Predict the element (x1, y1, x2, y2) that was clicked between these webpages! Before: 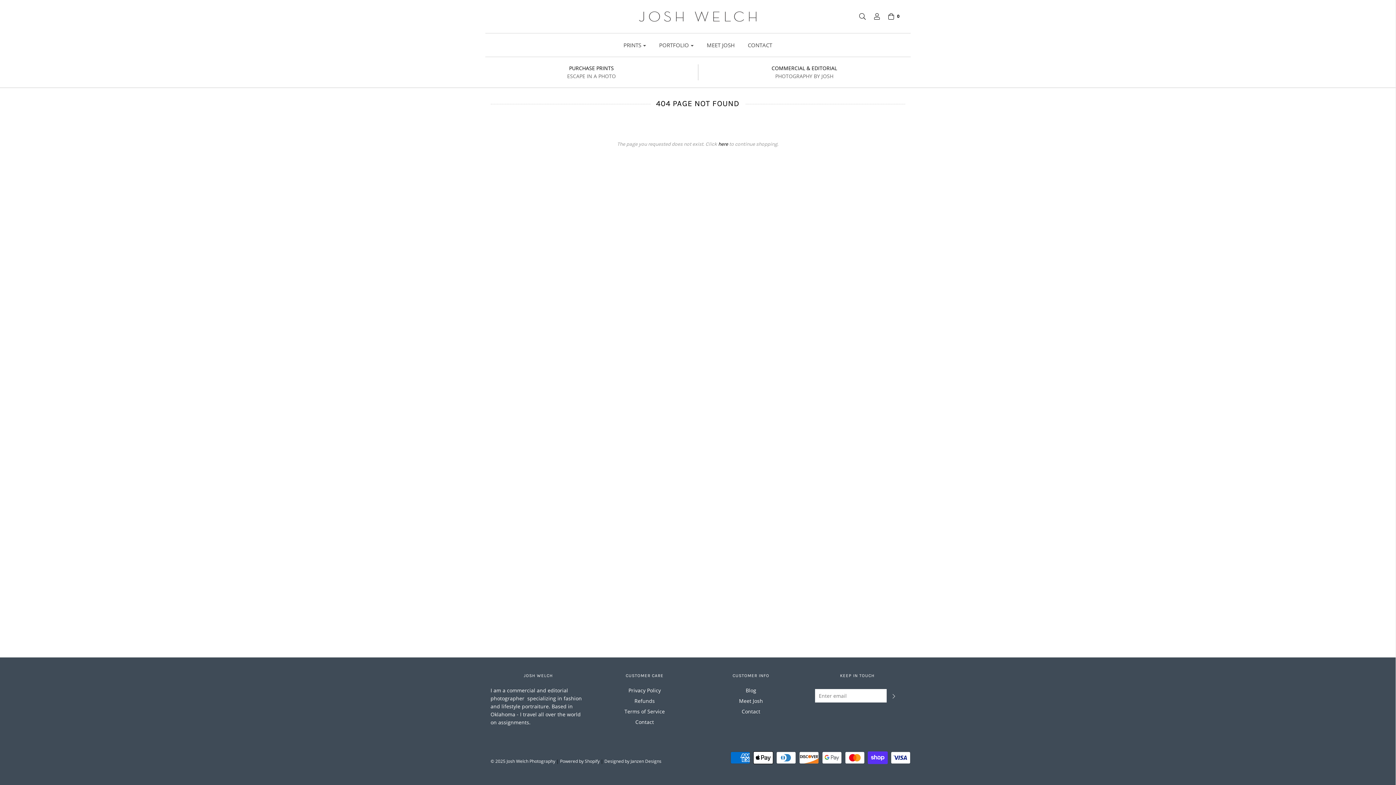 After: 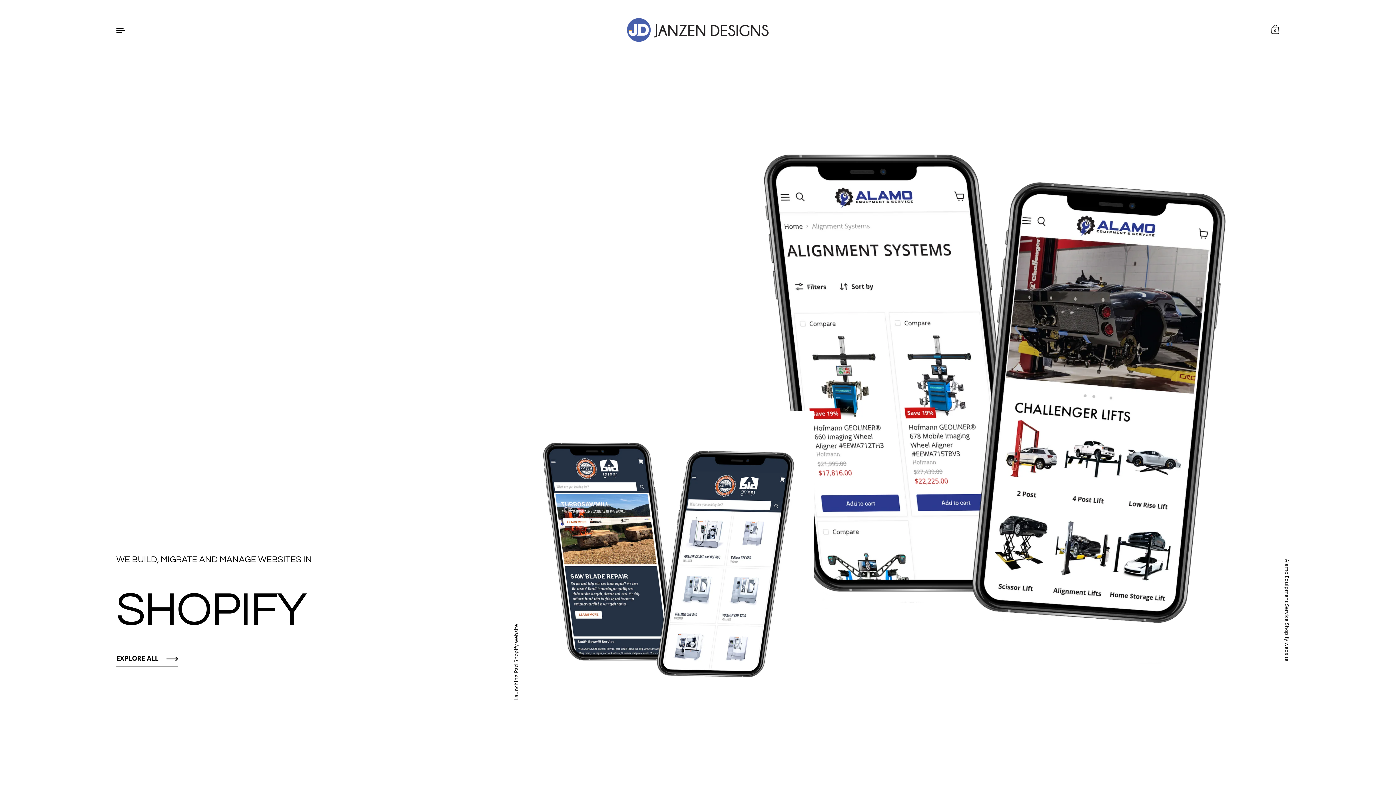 Action: bbox: (604, 758, 661, 764) label: Designed by Janzen Designs